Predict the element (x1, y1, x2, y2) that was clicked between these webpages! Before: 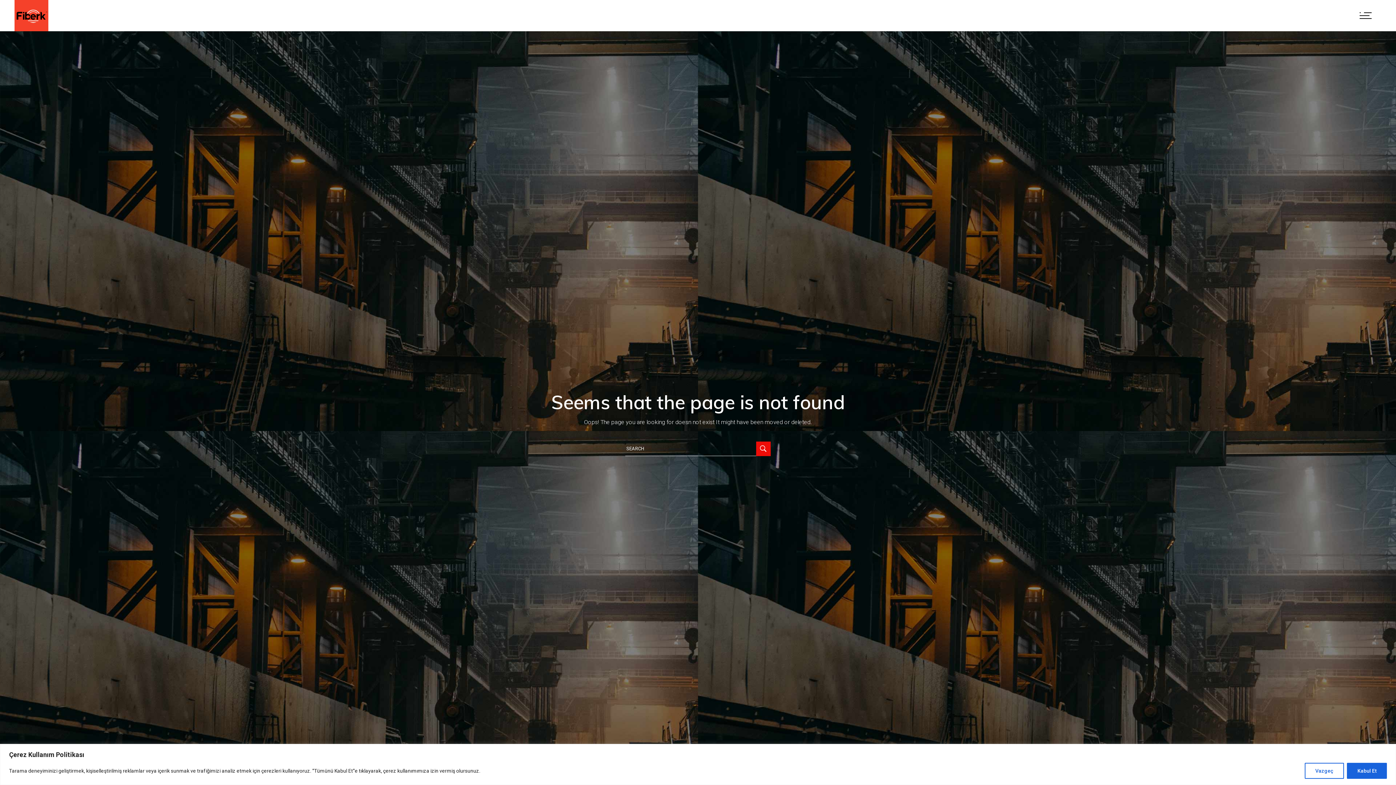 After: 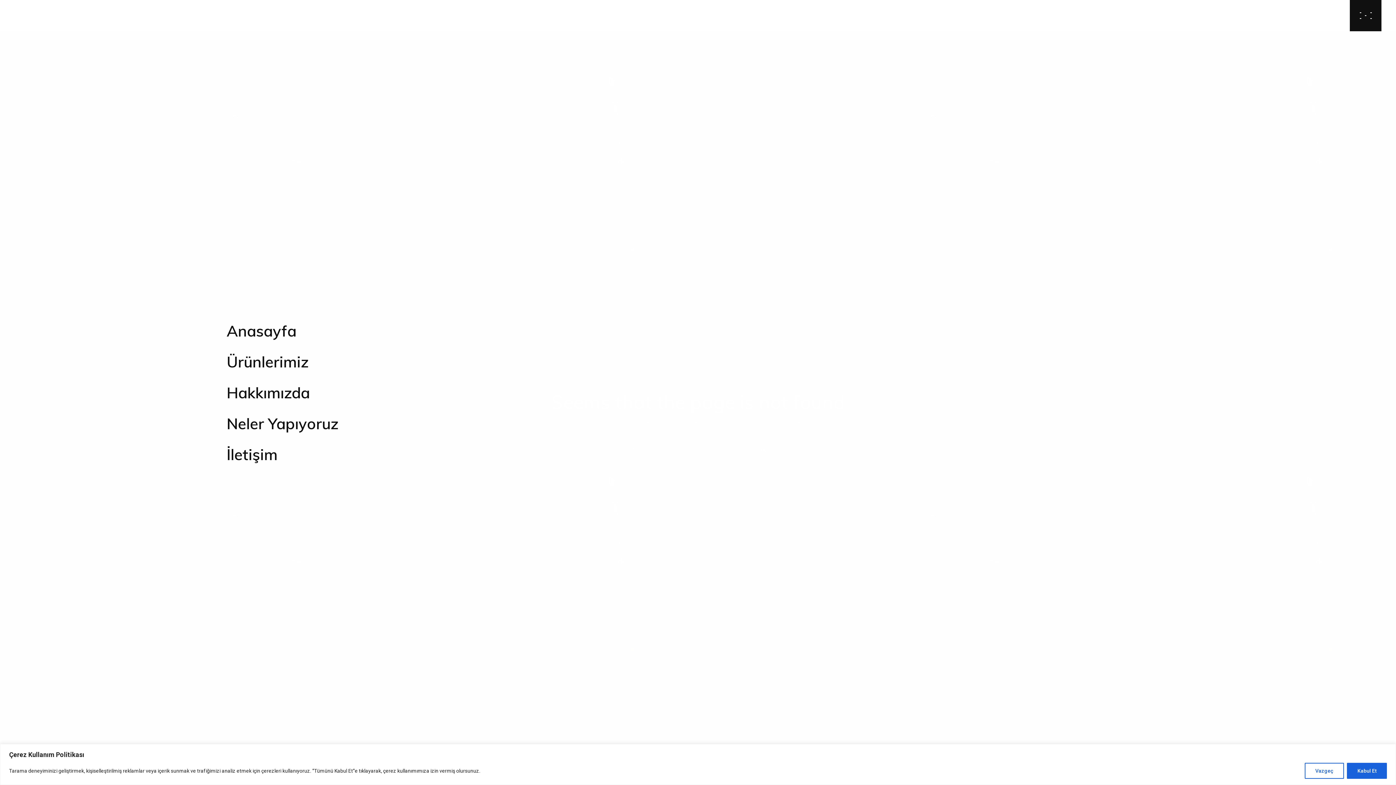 Action: bbox: (1350, 0, 1381, 31)